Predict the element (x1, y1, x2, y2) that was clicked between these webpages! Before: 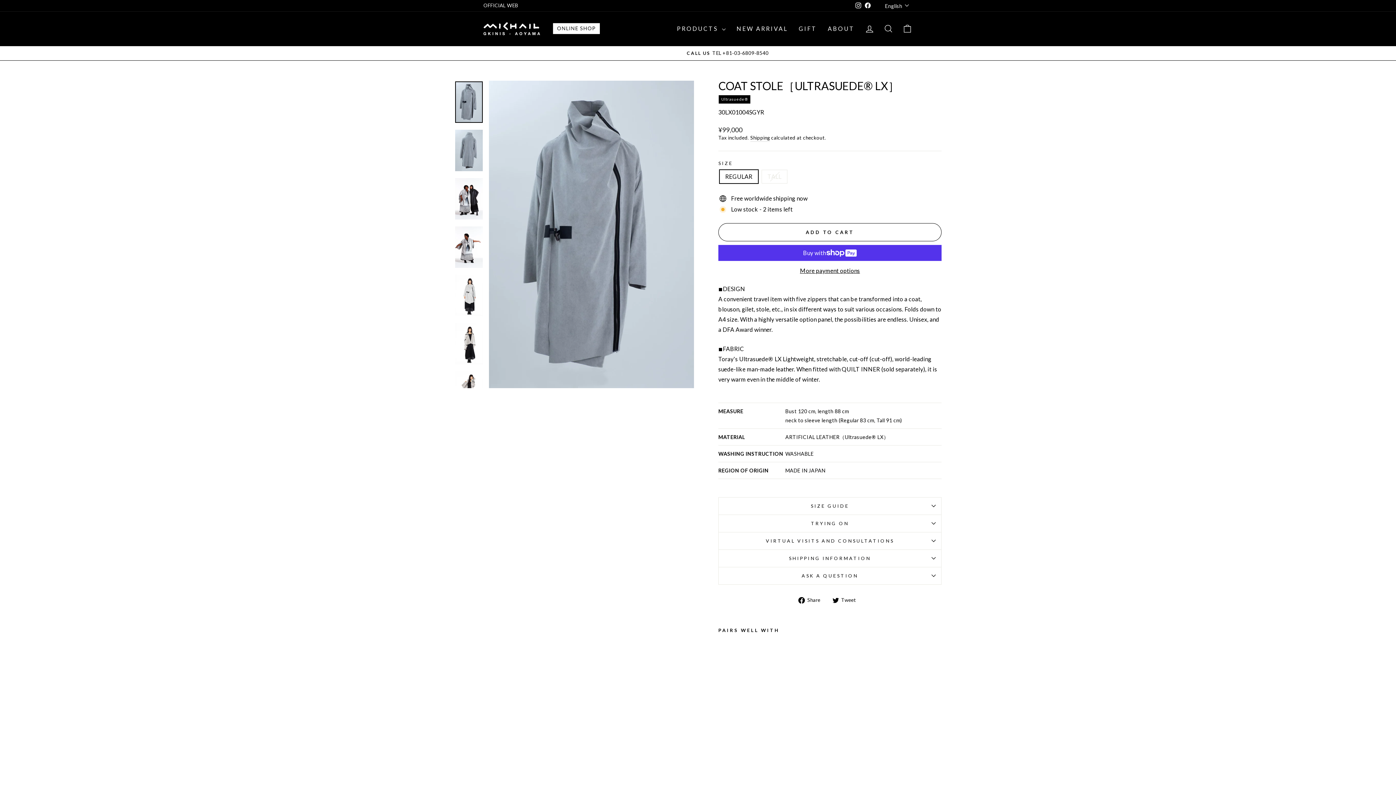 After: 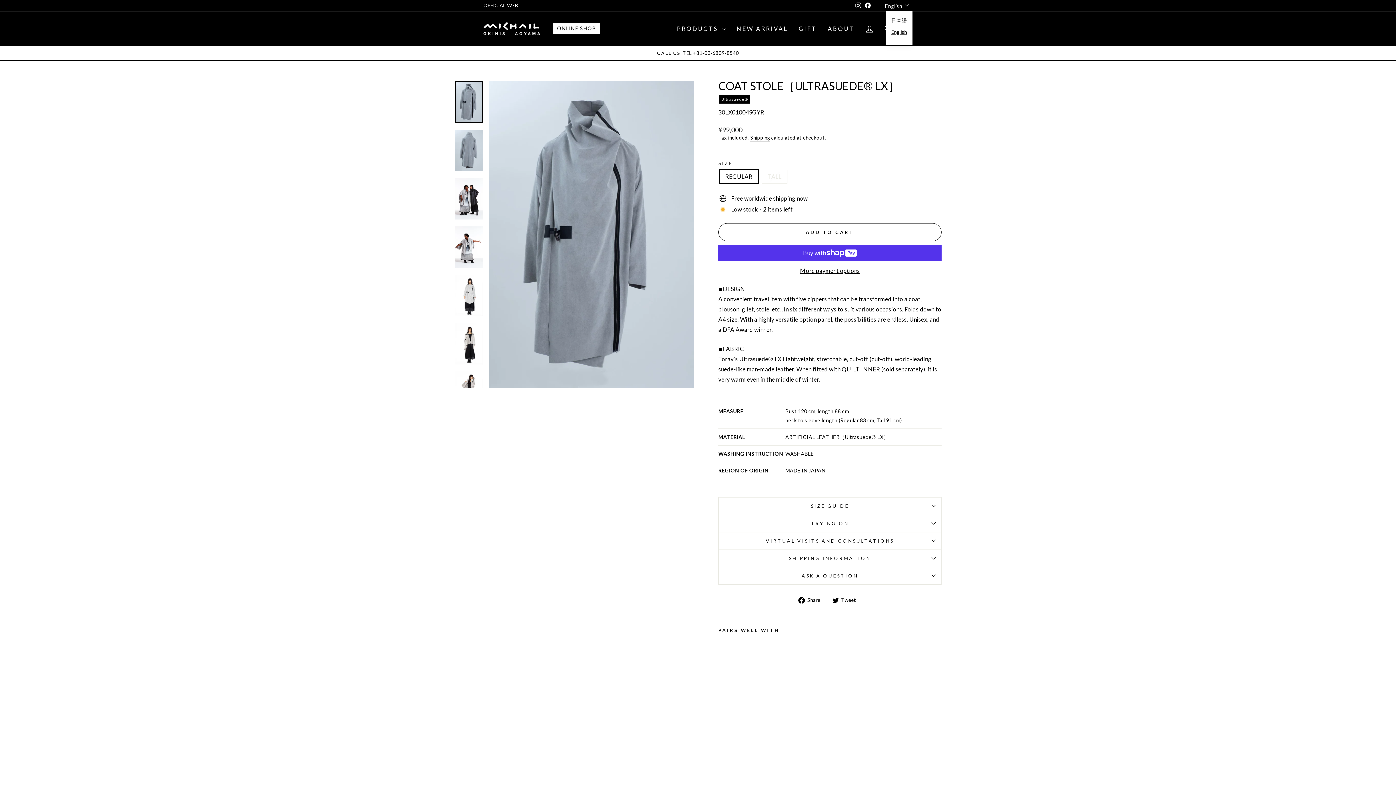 Action: bbox: (883, 0, 912, 11) label: English